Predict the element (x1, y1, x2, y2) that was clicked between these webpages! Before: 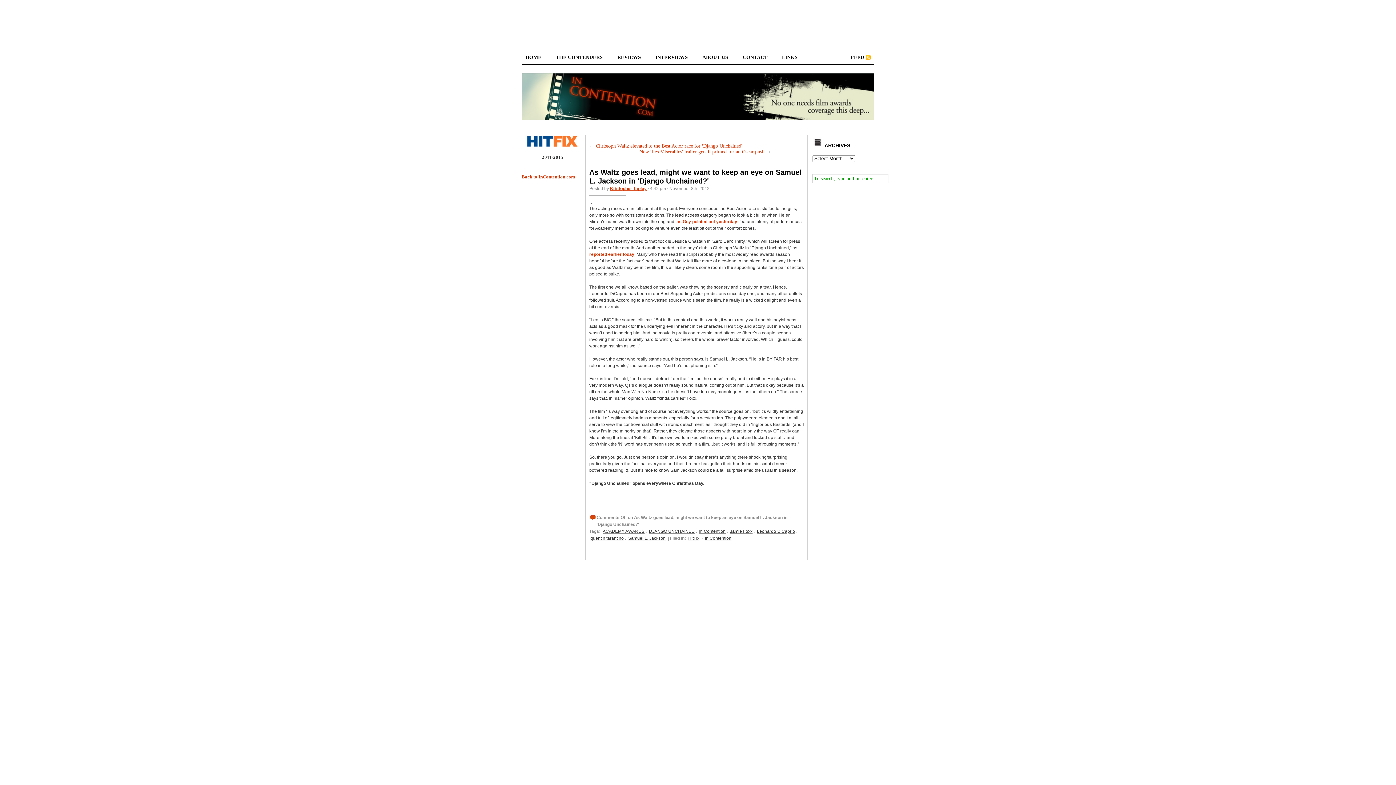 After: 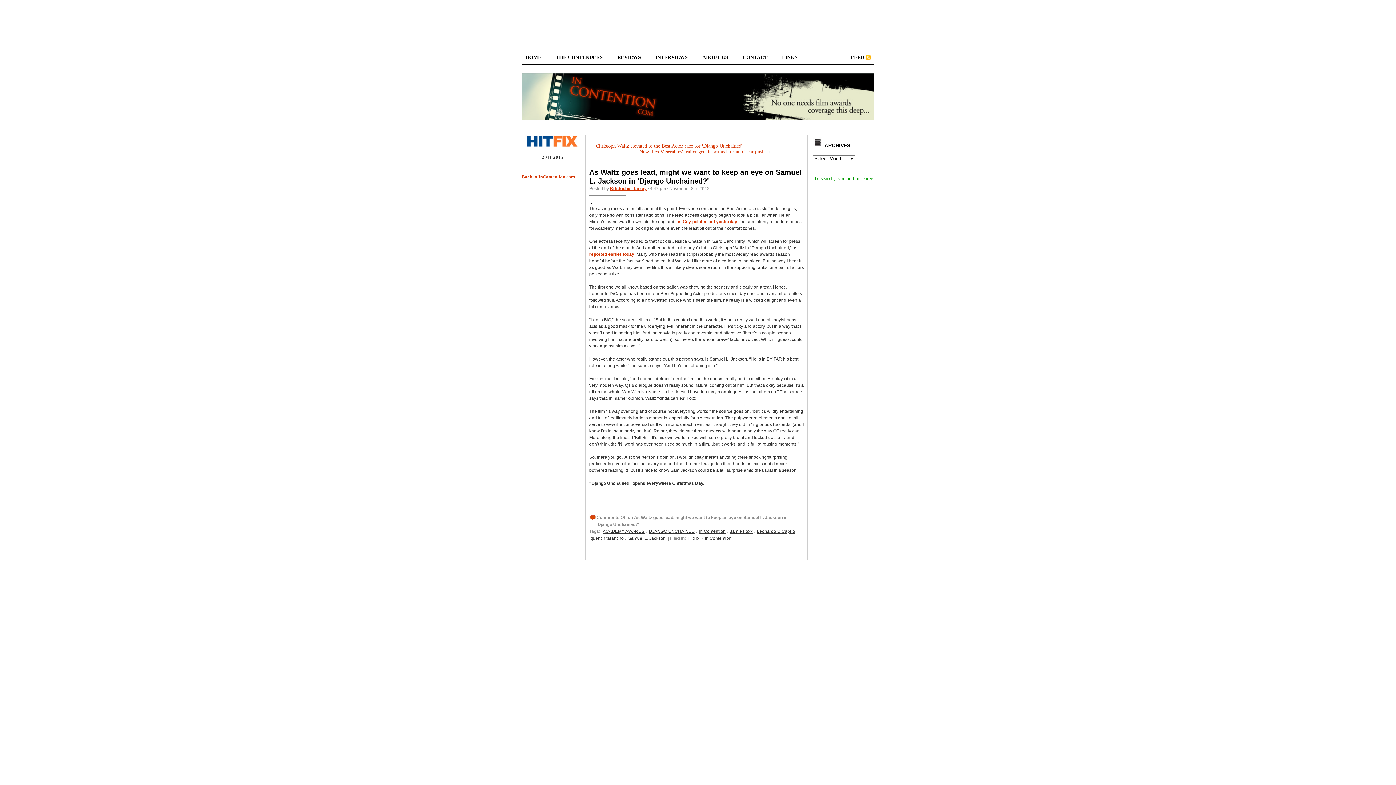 Action: bbox: (525, 137, 580, 143)